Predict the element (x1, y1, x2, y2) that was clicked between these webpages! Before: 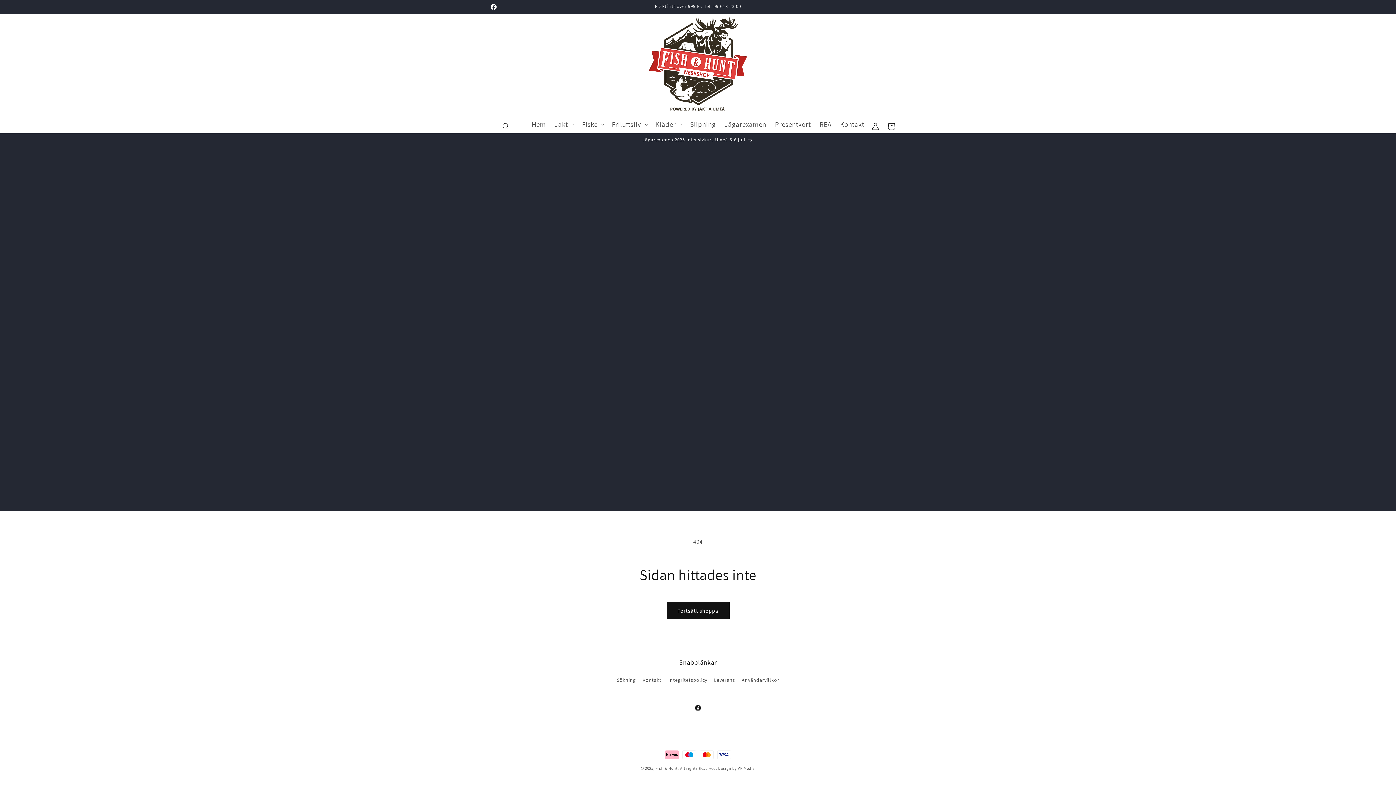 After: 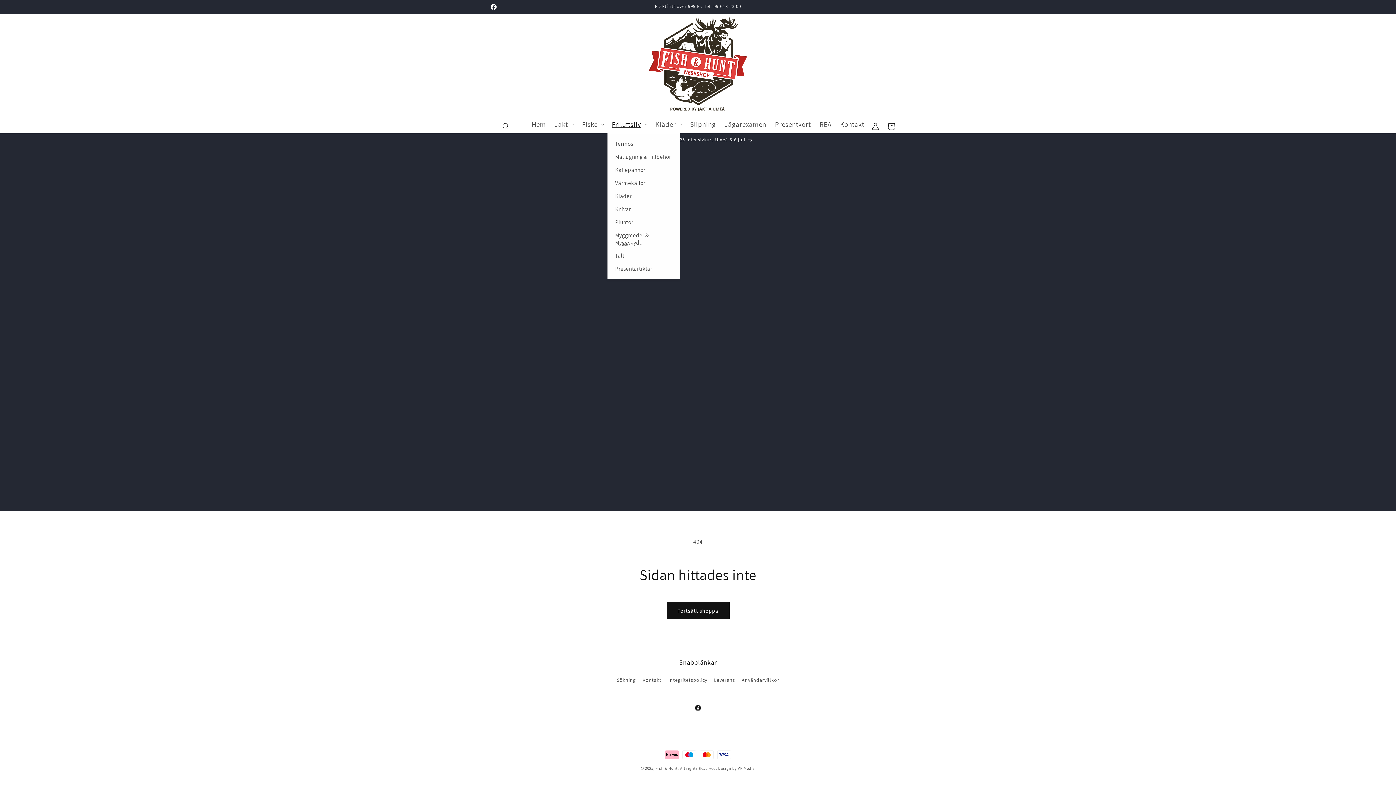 Action: label: Friluftsliv bbox: (607, 115, 651, 132)